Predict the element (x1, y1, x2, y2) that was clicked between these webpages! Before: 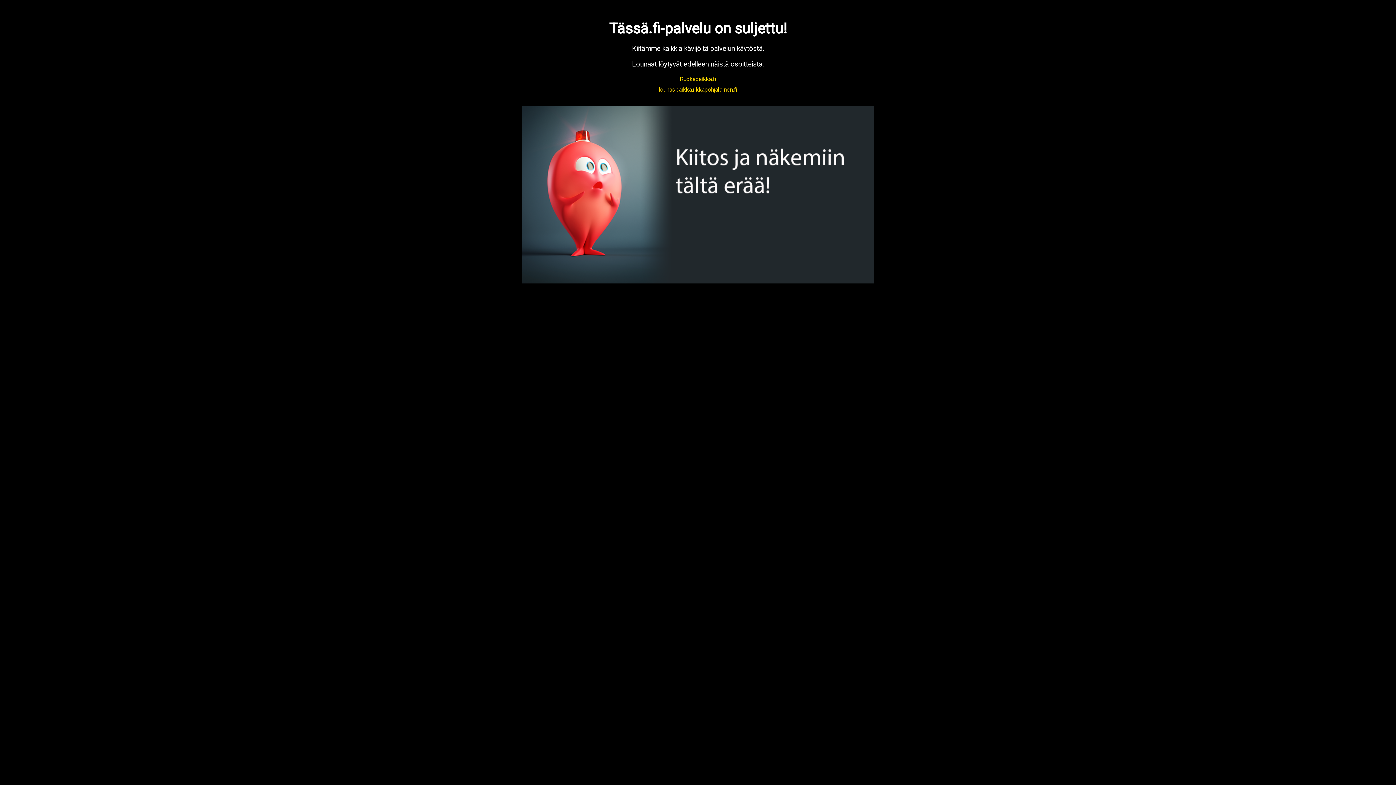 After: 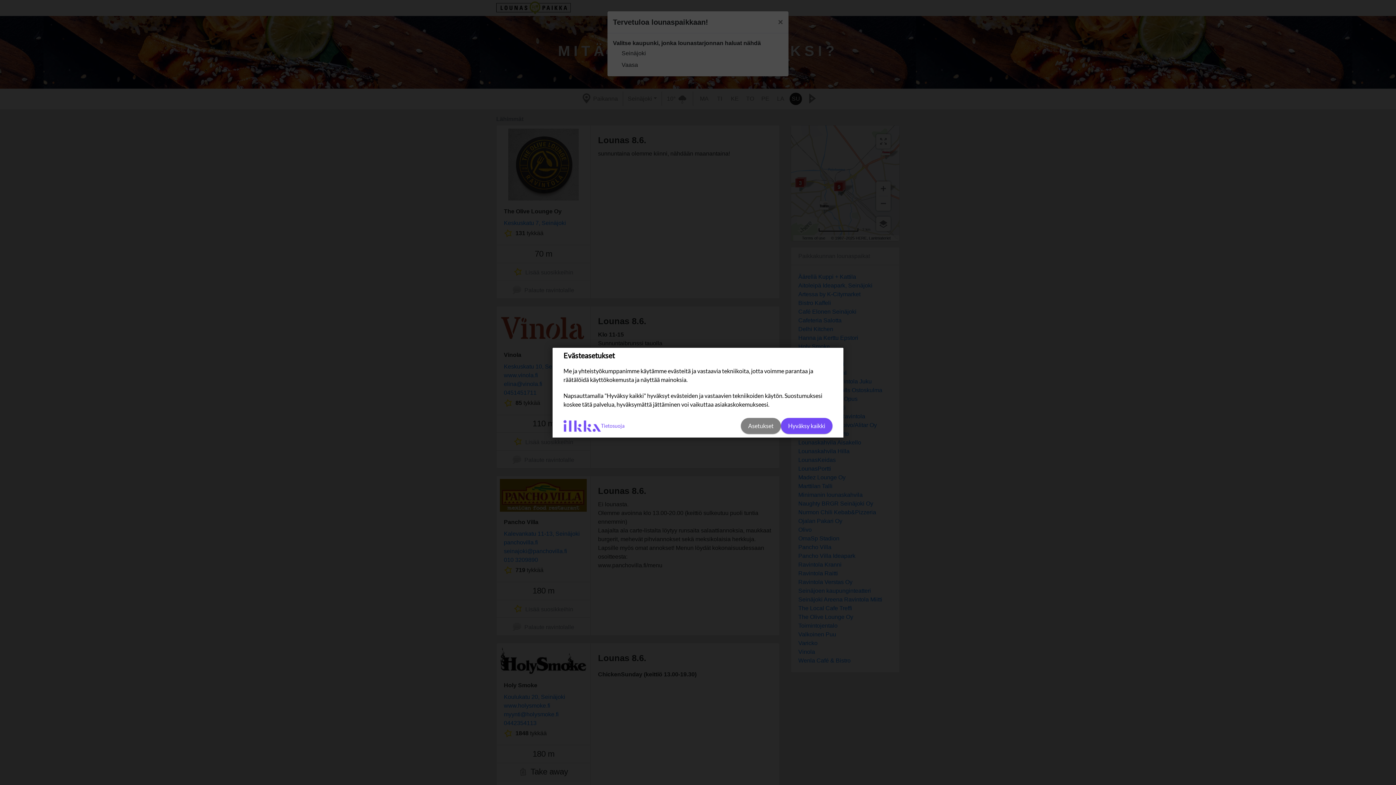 Action: bbox: (658, 86, 737, 93) label: lounaspaikka.ilkkapohjalainen.fi